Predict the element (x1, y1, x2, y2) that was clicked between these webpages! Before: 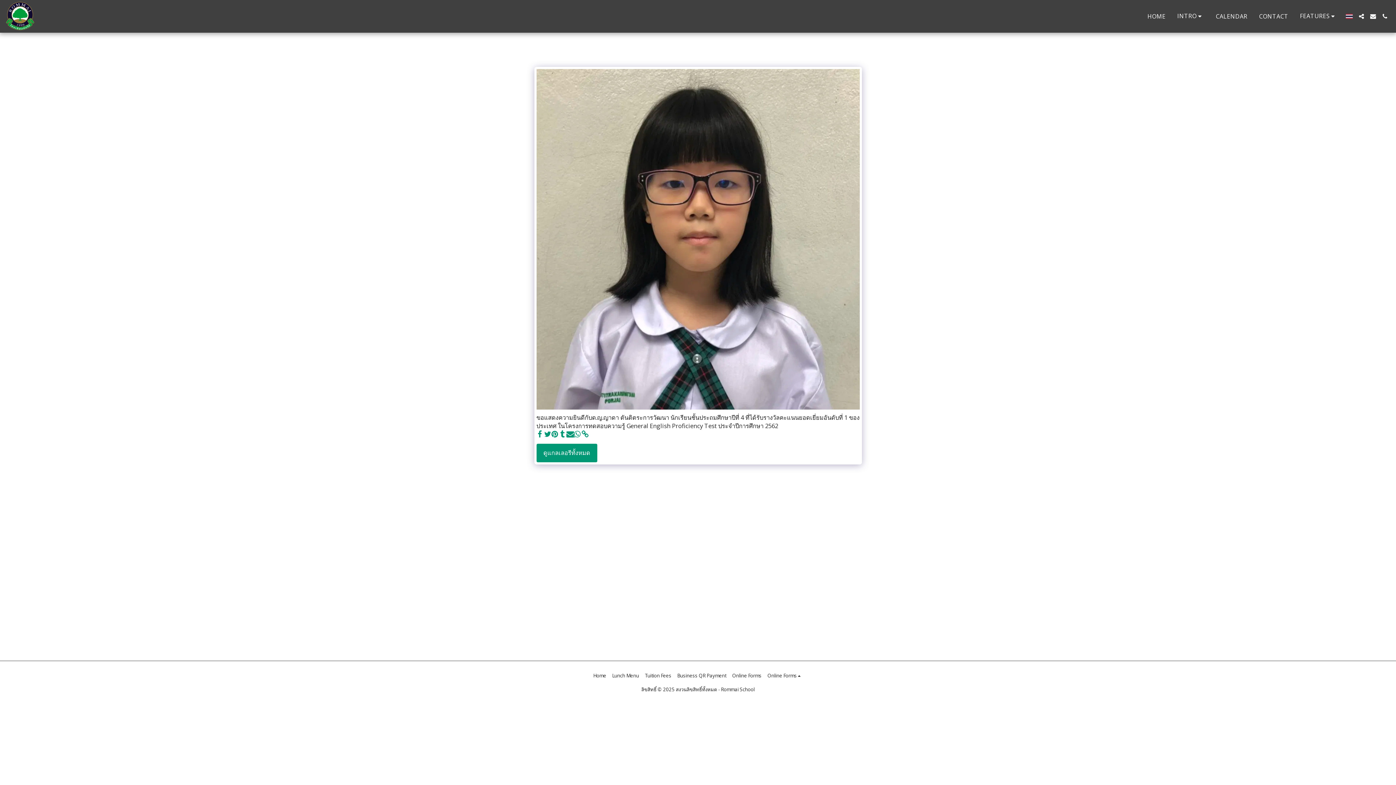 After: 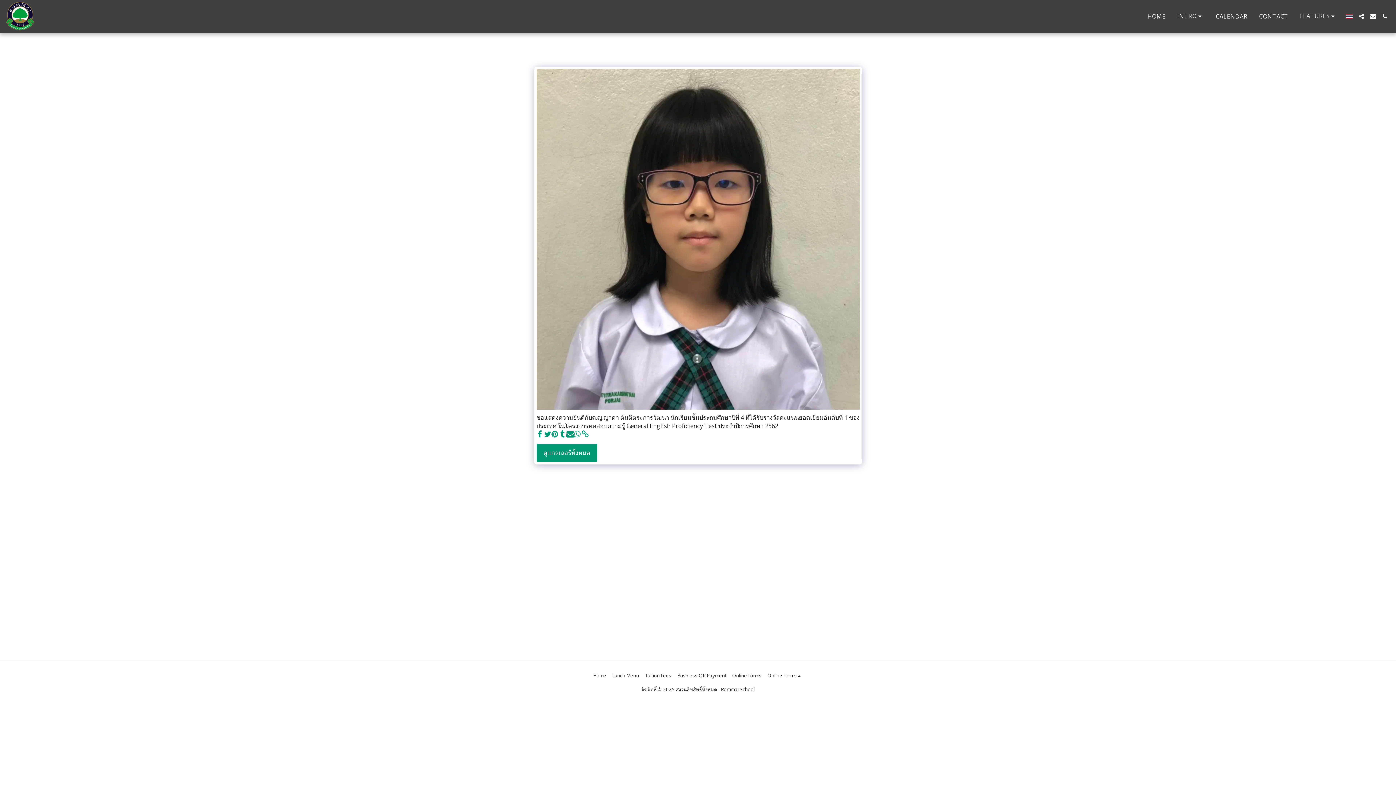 Action: bbox: (574, 430, 581, 438) label:  